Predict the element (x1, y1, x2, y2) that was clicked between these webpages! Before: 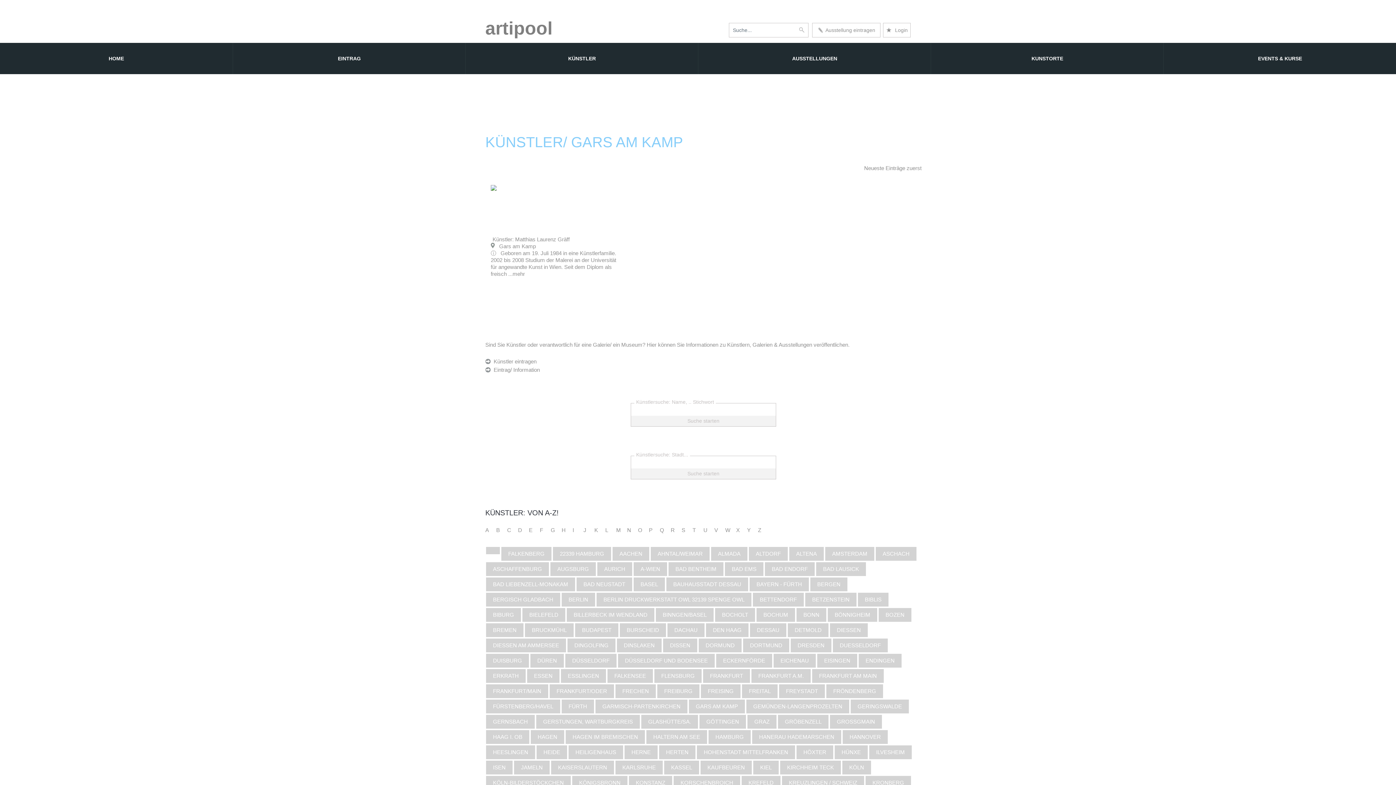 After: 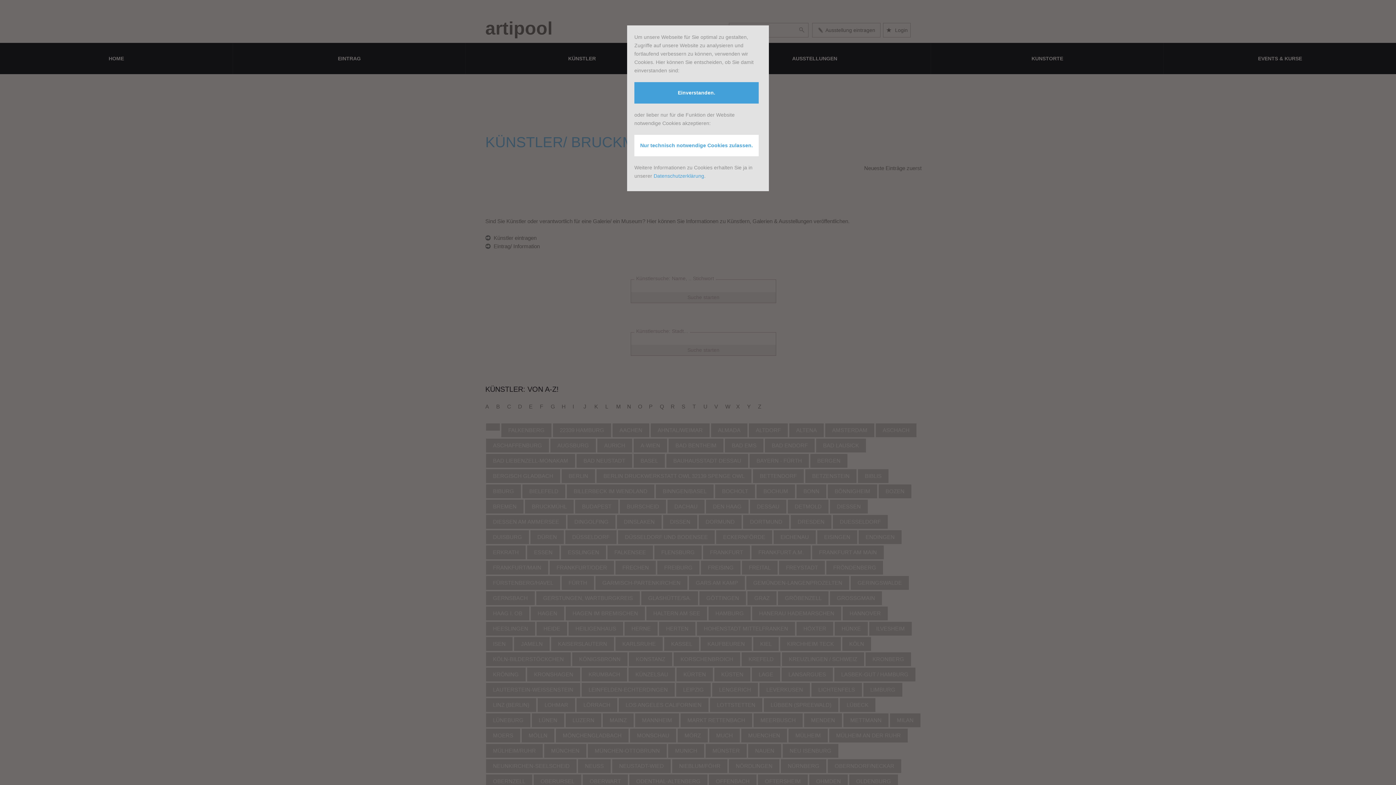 Action: label: BRUCKMÜHL bbox: (532, 627, 566, 633)